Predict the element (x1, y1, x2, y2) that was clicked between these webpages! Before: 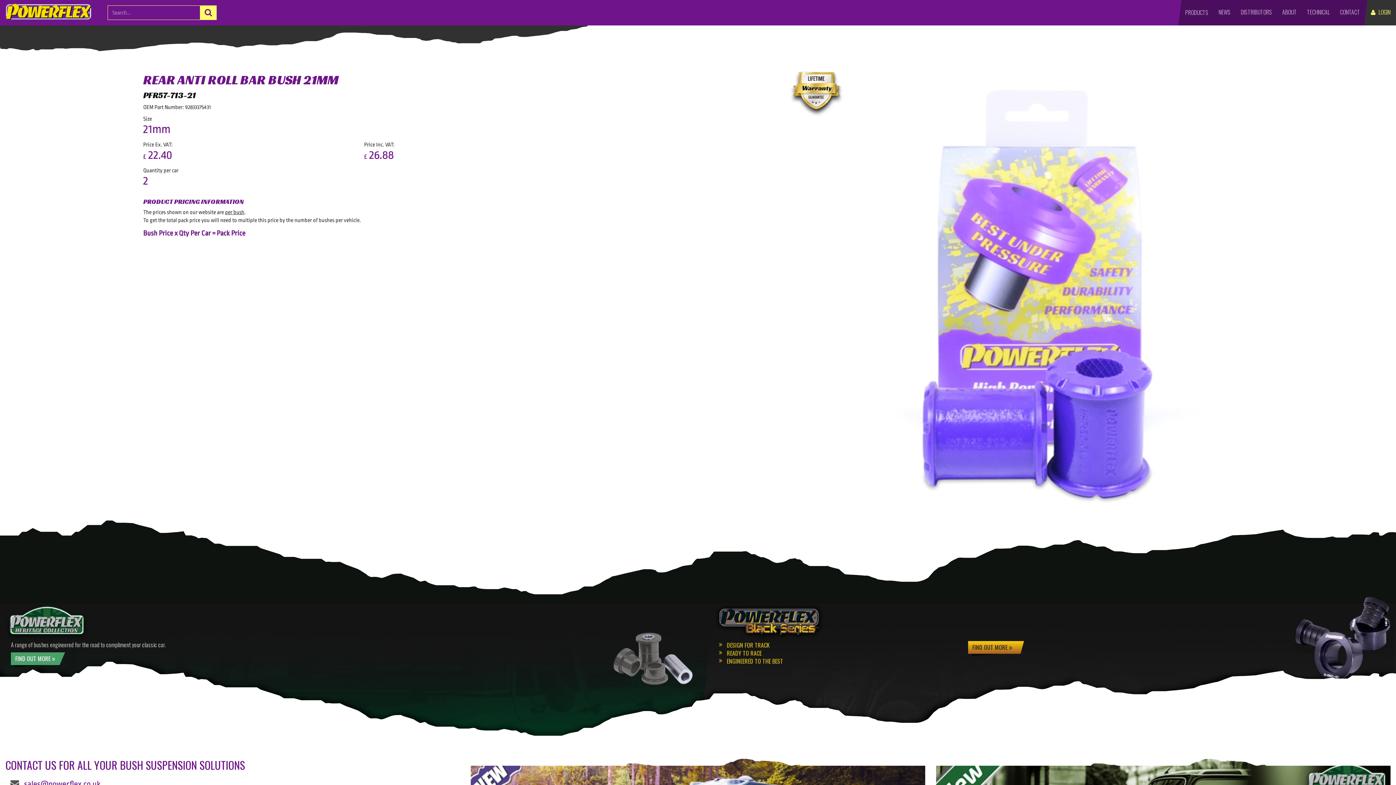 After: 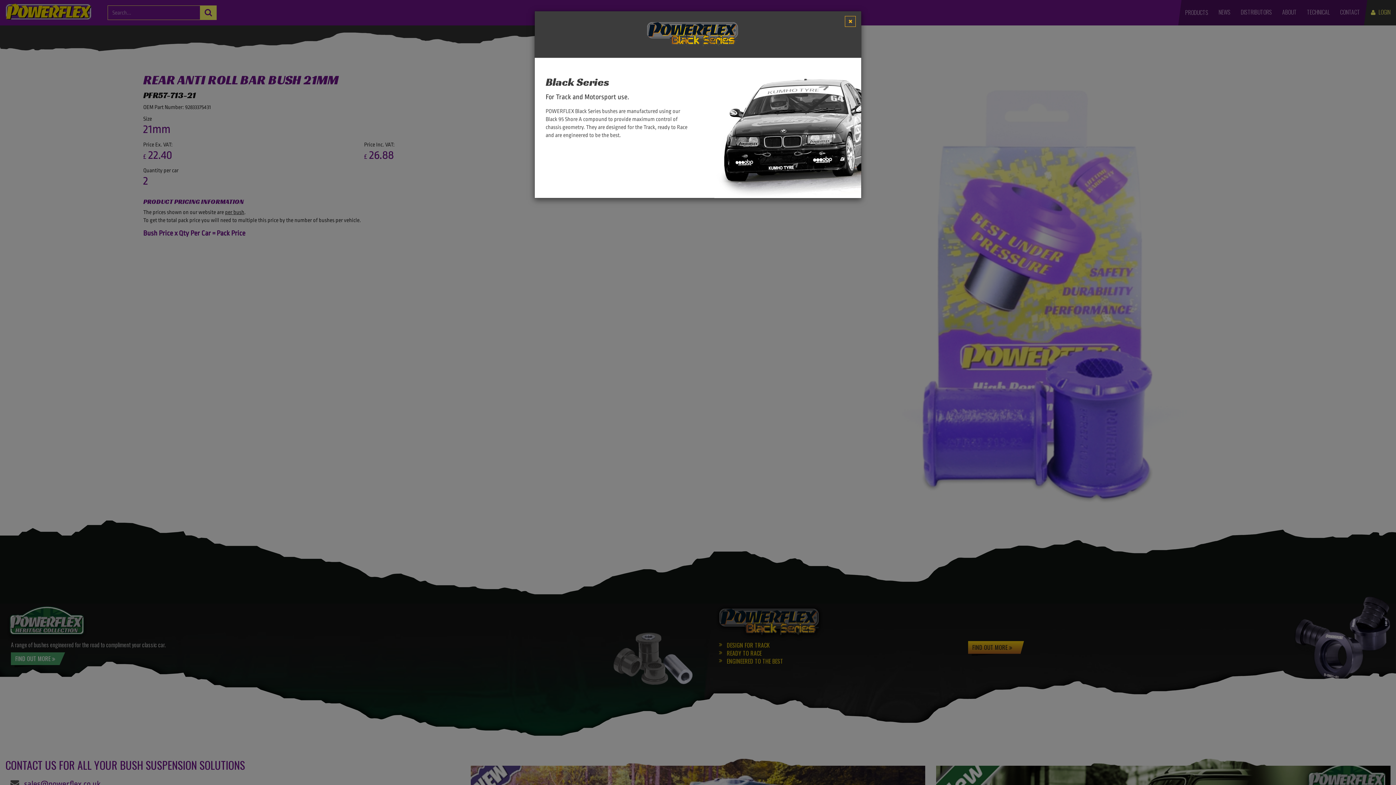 Action: bbox: (968, 641, 1016, 654) label: FIND OUT MORE 